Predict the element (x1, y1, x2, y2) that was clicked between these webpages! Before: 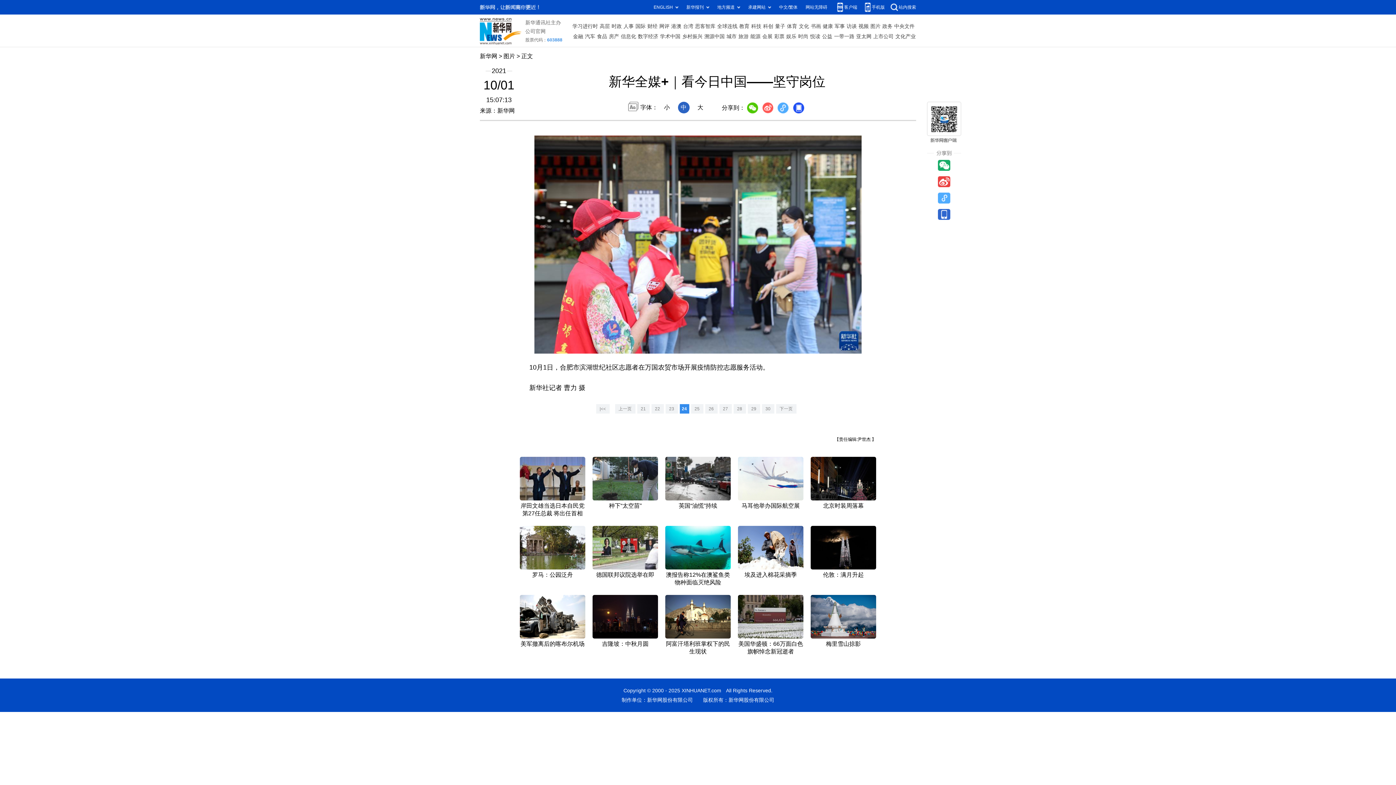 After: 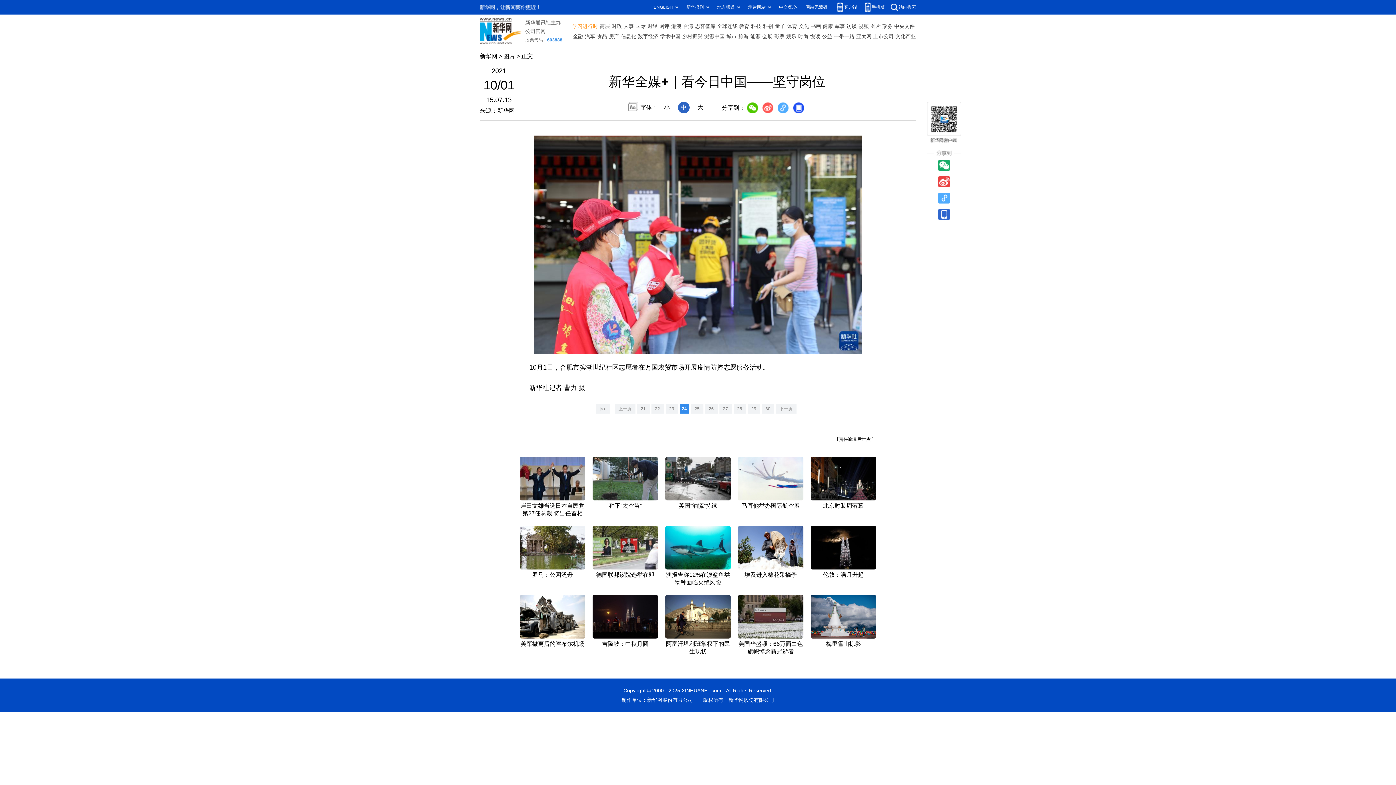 Action: bbox: (572, 21, 598, 31) label: 学习进行时